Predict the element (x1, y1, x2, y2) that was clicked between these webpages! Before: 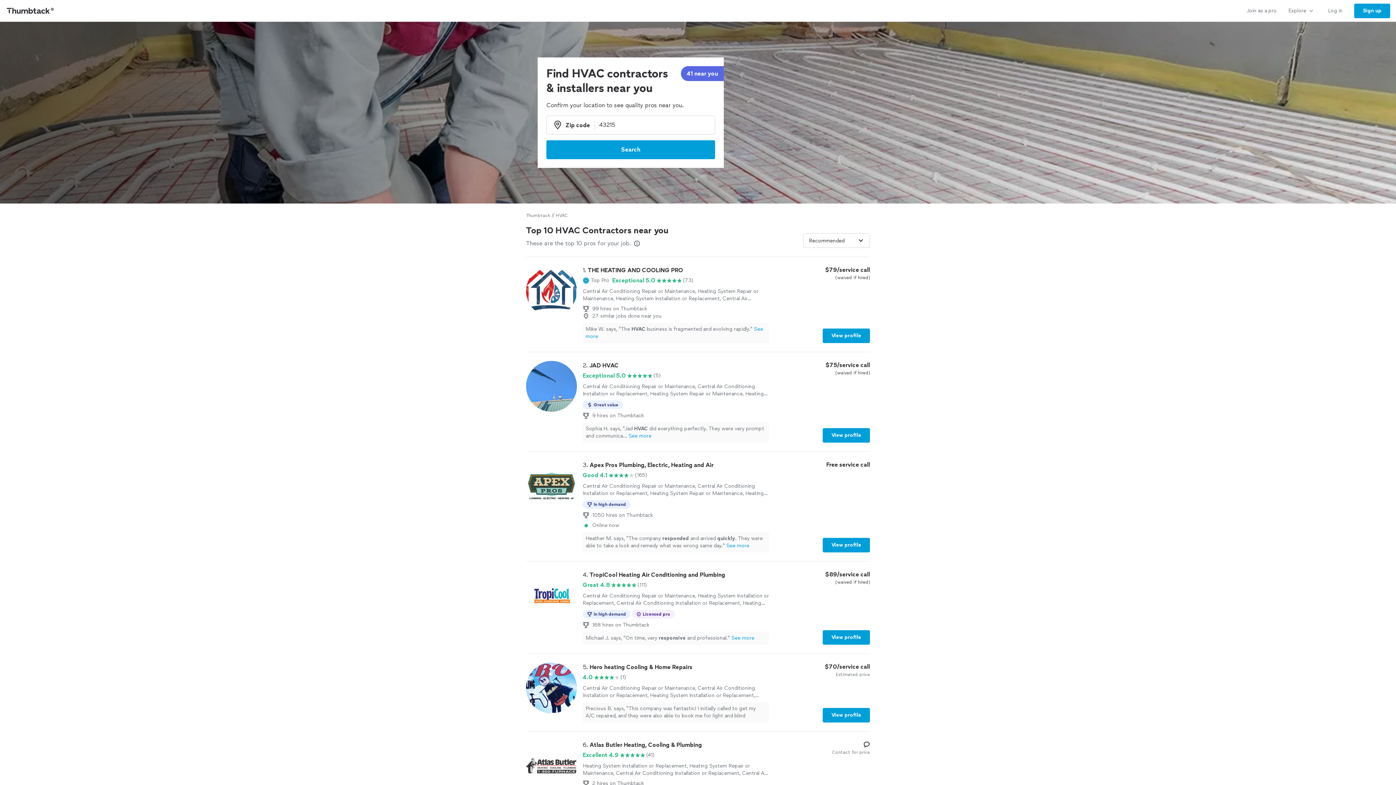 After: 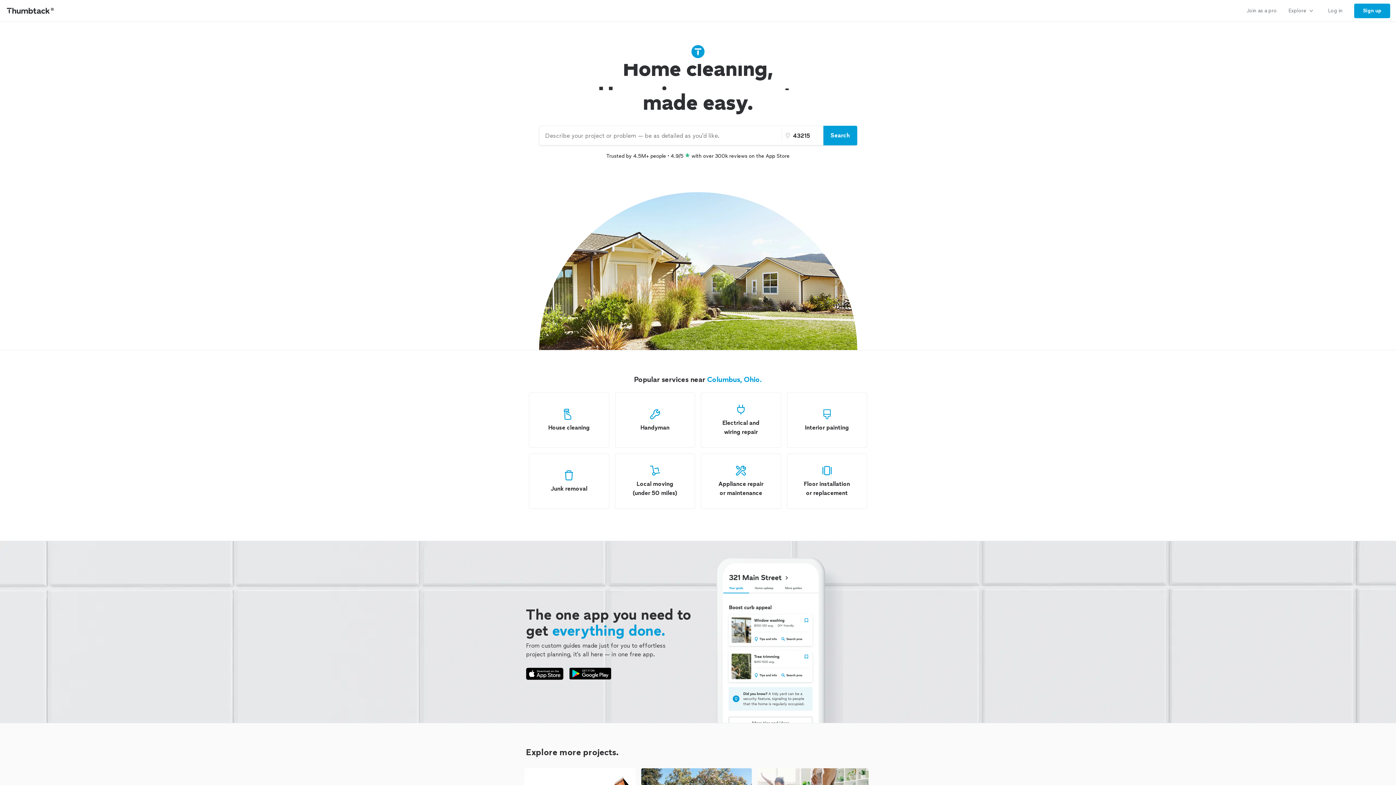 Action: bbox: (0, 0, 61, 21) label: Thumbtack Home